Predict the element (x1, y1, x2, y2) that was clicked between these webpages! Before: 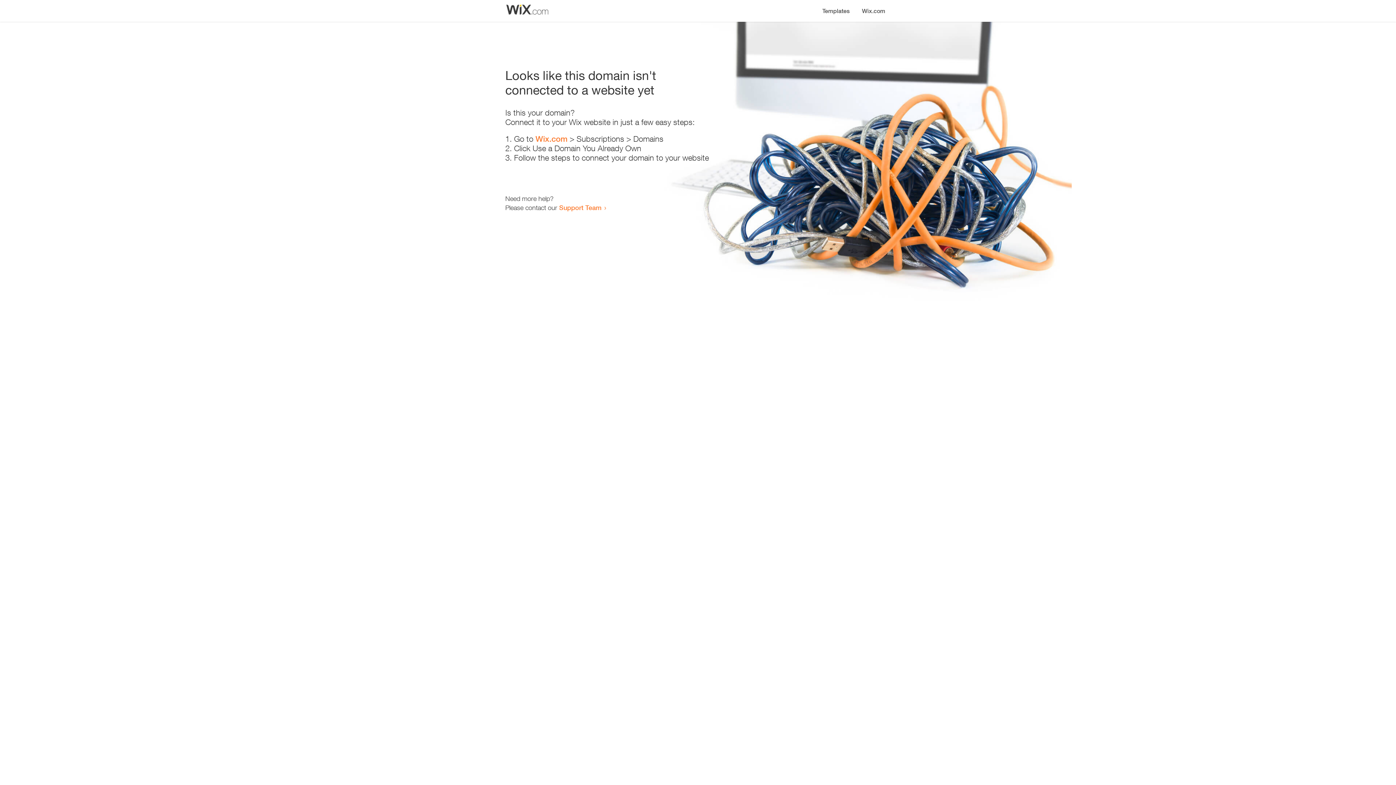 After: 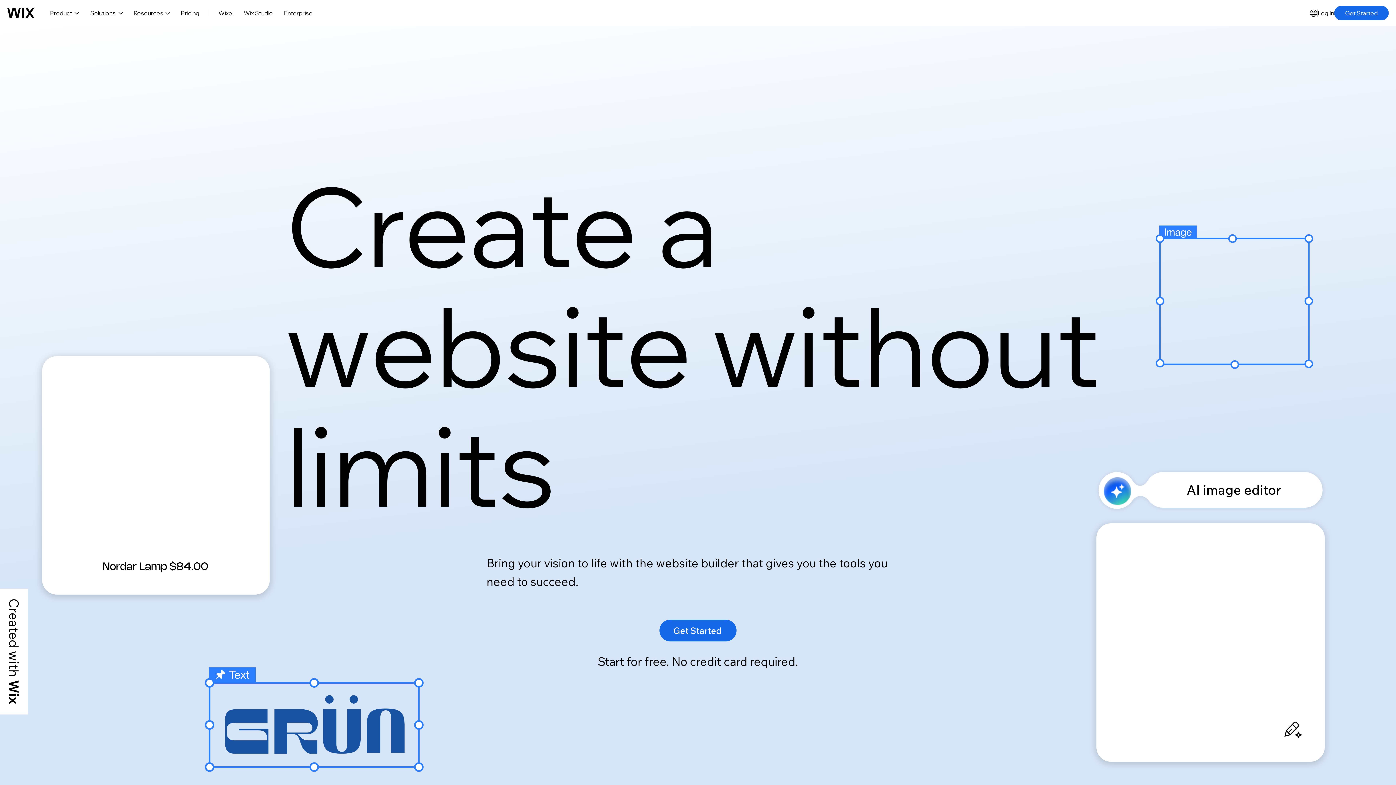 Action: bbox: (535, 134, 567, 143) label: Wix.com